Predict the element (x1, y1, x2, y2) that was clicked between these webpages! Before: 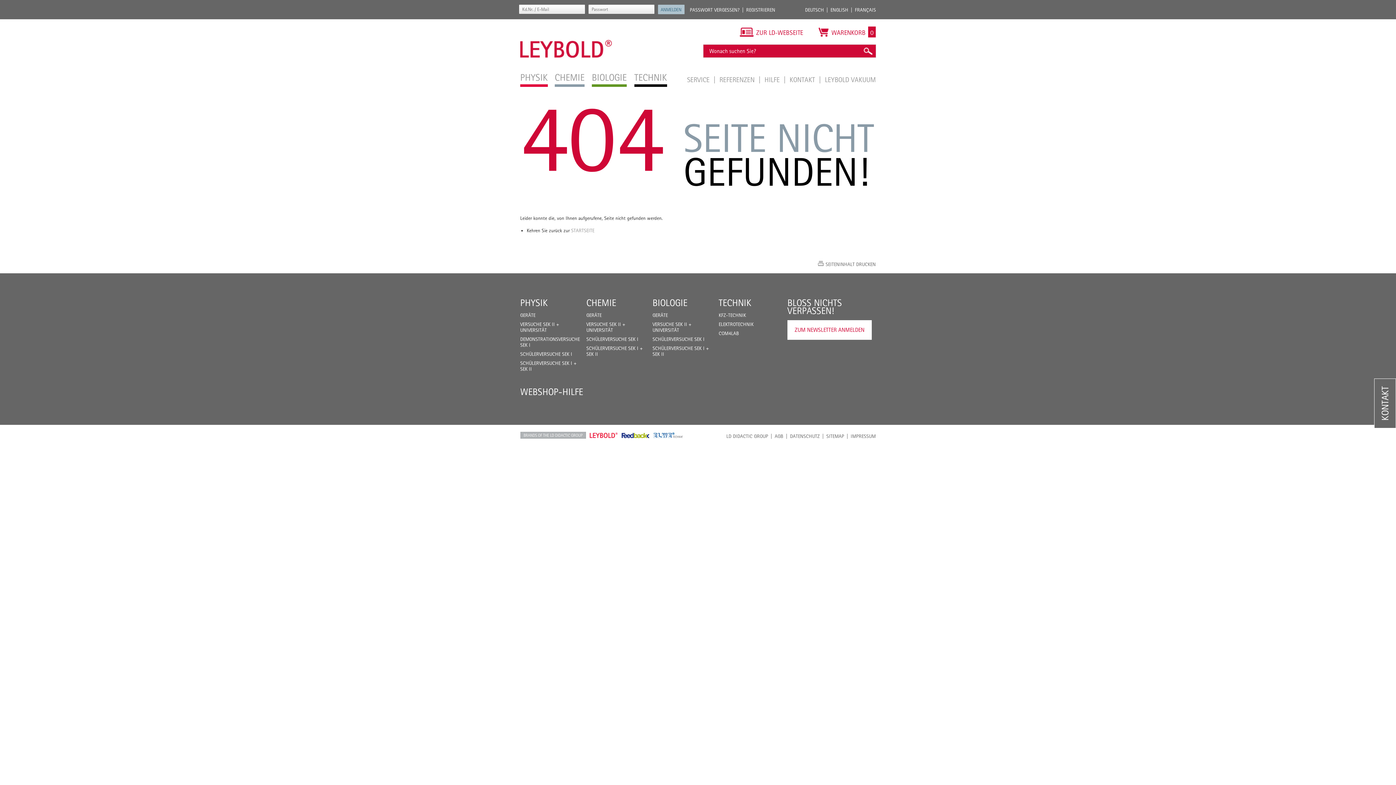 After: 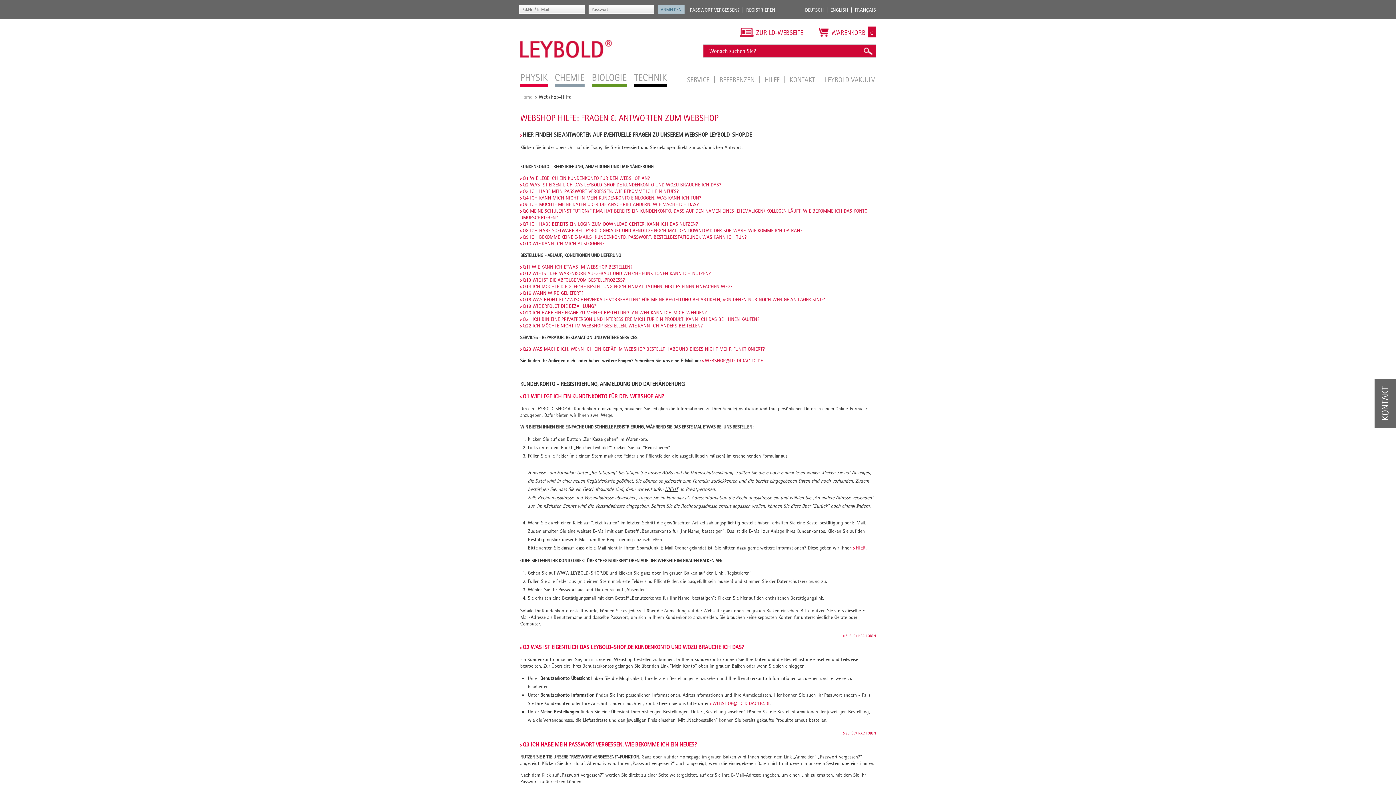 Action: bbox: (520, 386, 583, 397) label: WEBSHOP-HILFE